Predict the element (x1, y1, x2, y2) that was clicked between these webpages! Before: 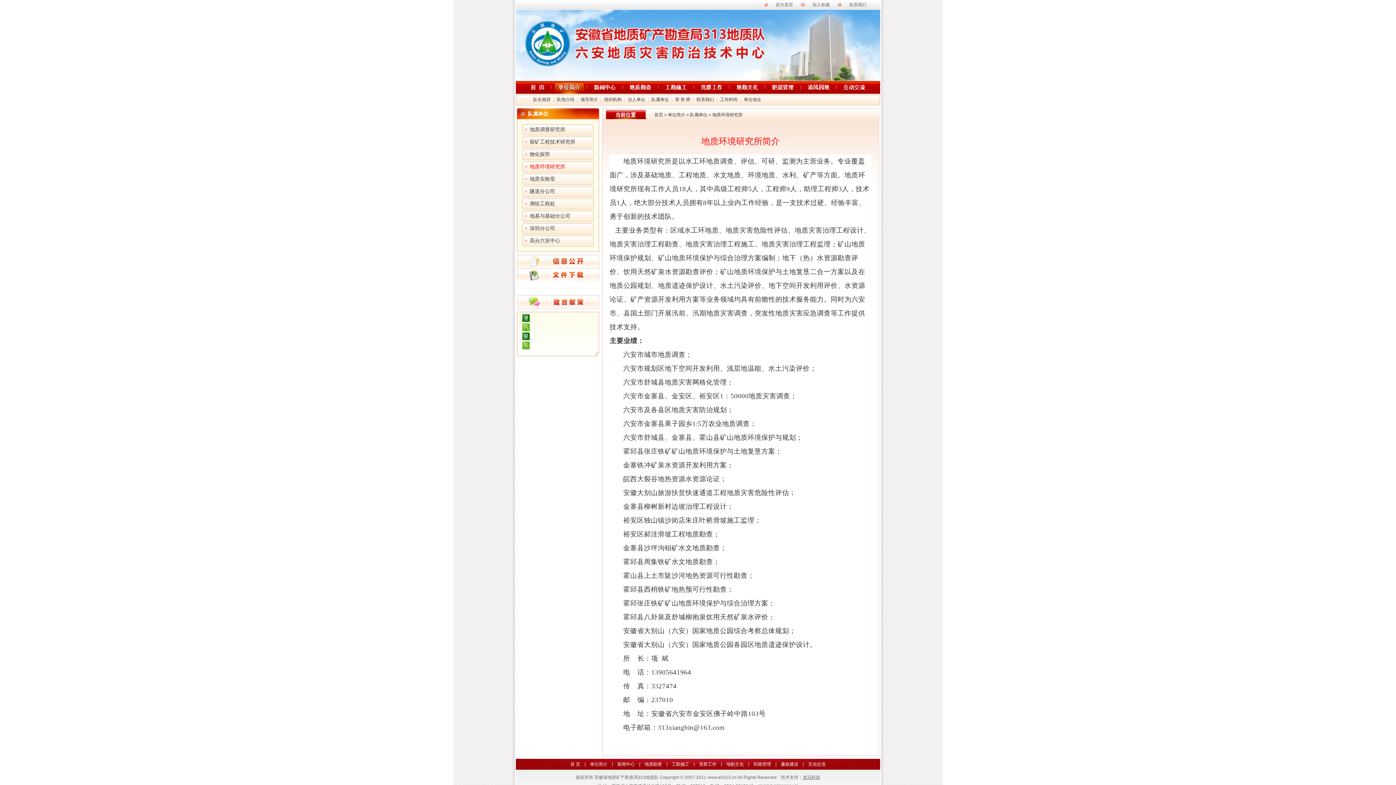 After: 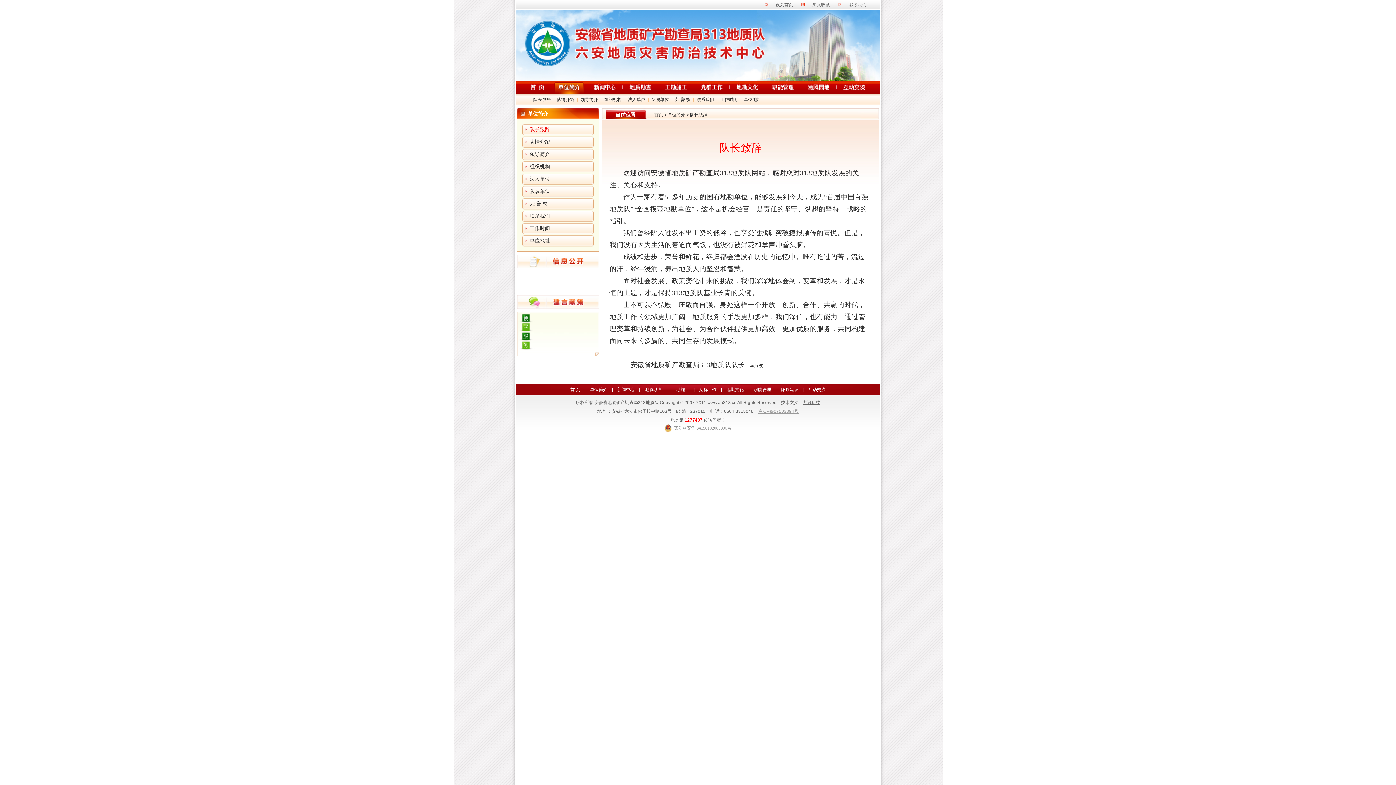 Action: bbox: (551, 89, 586, 94)